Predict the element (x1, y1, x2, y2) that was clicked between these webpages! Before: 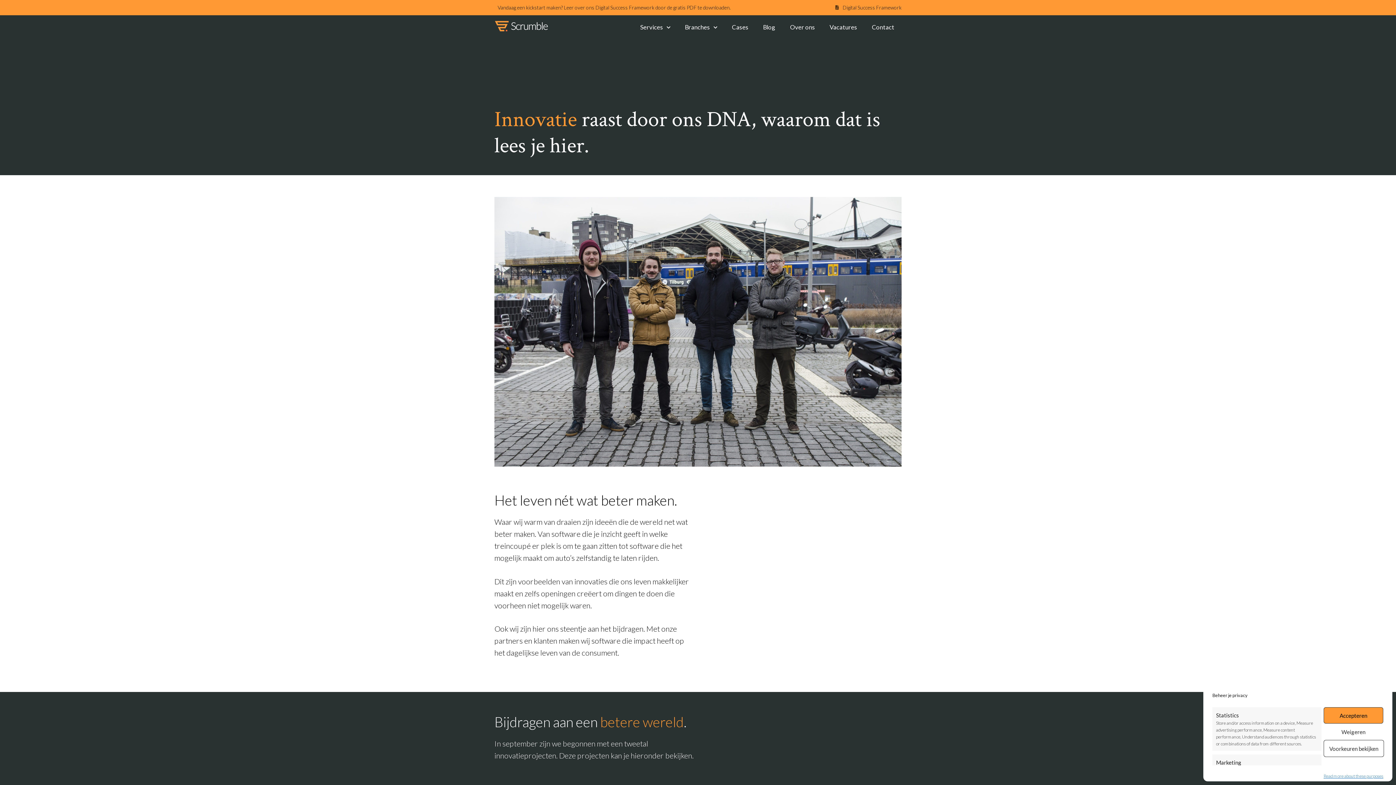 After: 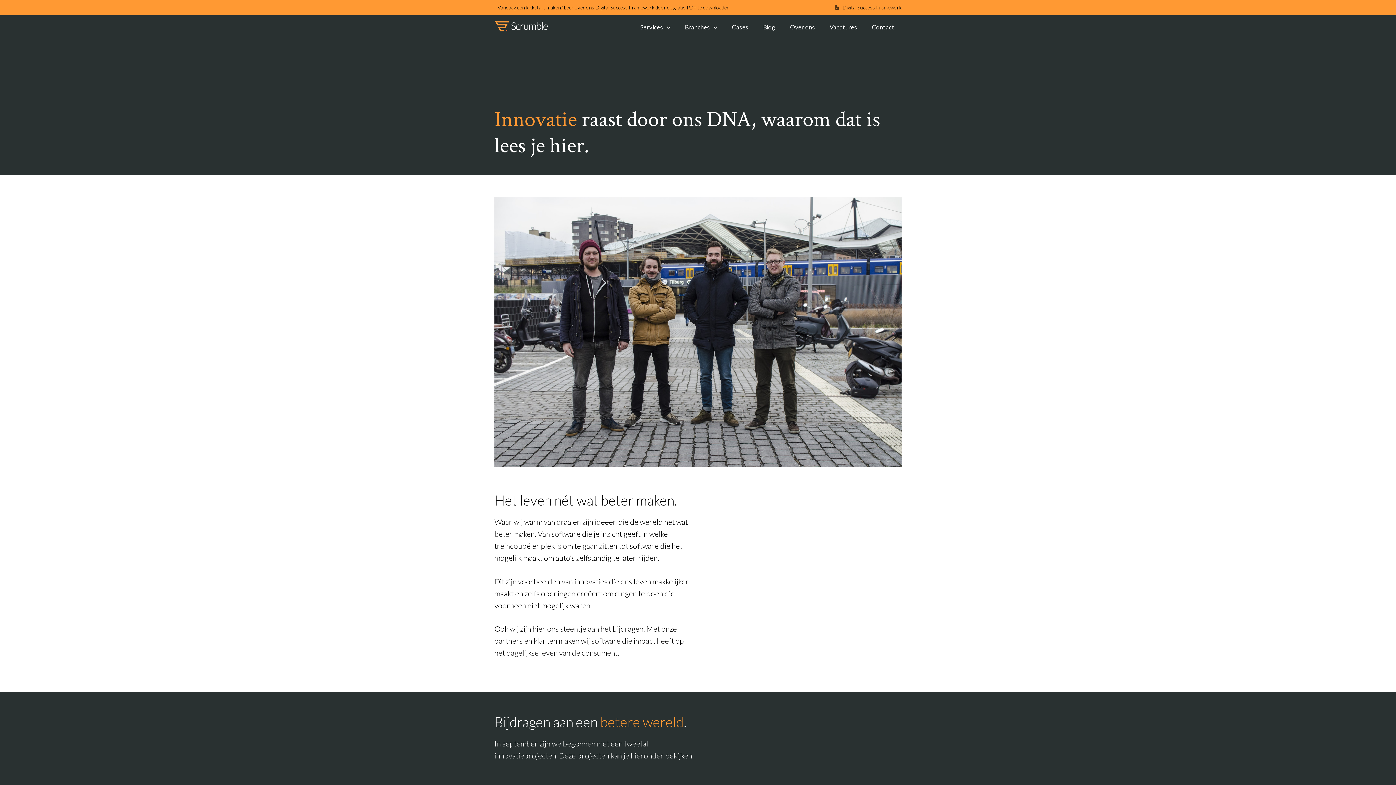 Action: bbox: (1324, 724, 1383, 740) label: Weigeren